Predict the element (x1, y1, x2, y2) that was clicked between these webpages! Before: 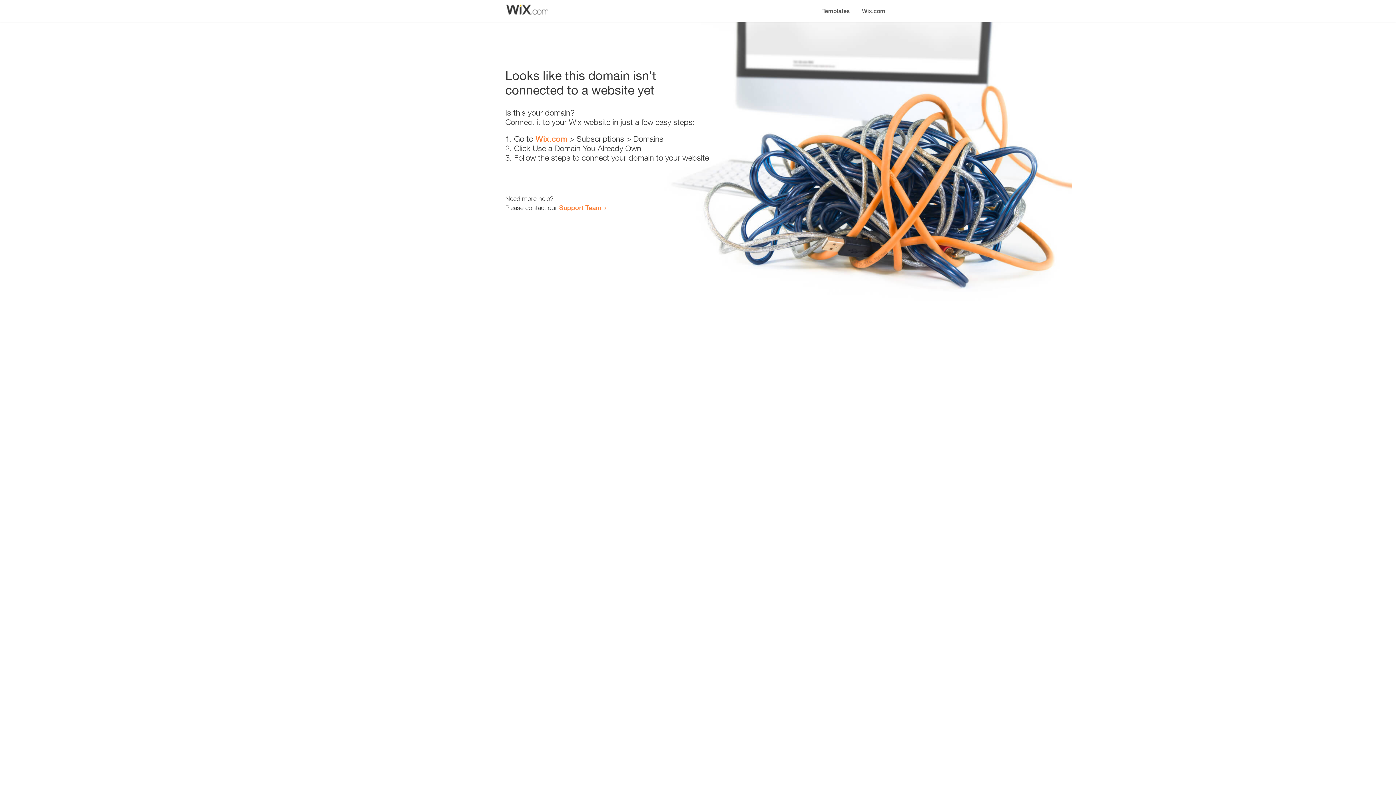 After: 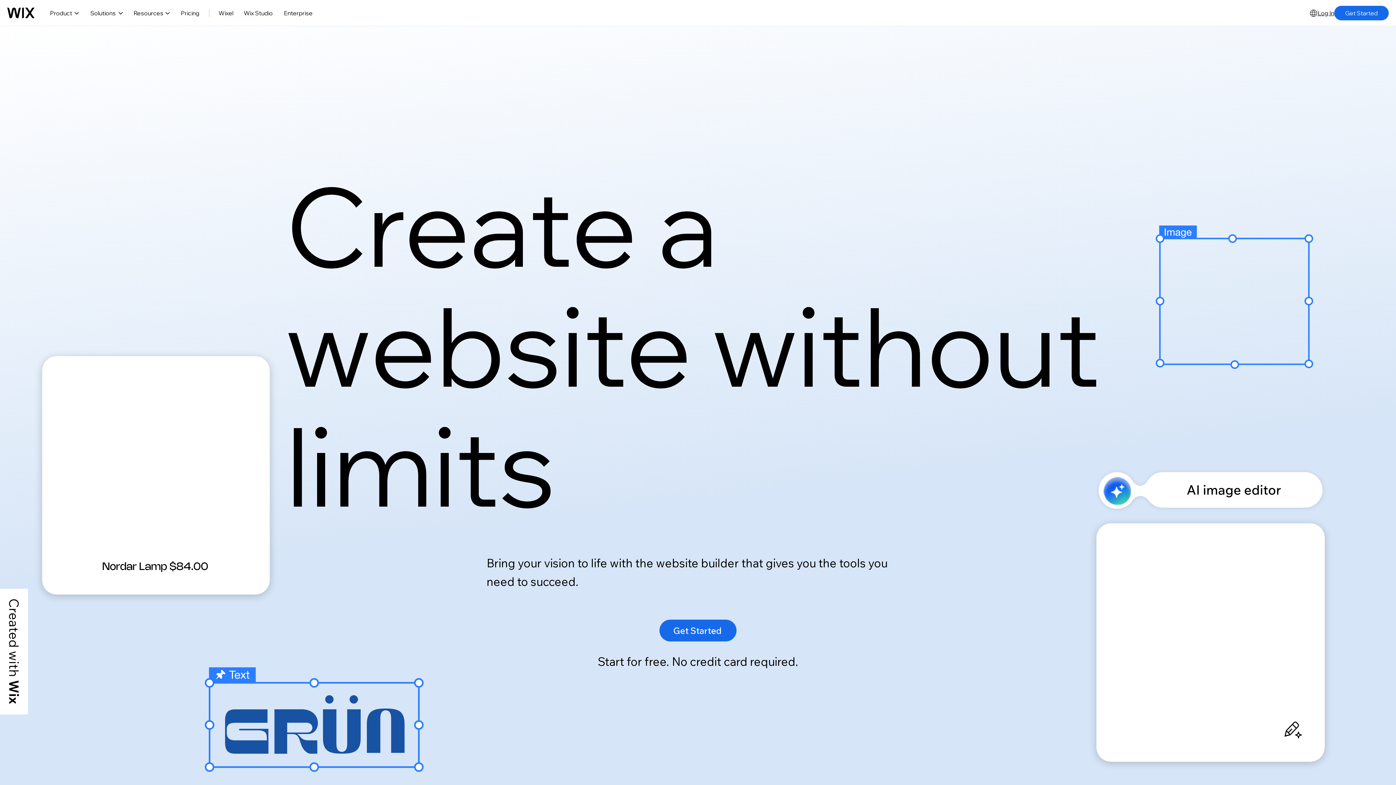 Action: bbox: (856, 0, 890, 14) label: Wix.com